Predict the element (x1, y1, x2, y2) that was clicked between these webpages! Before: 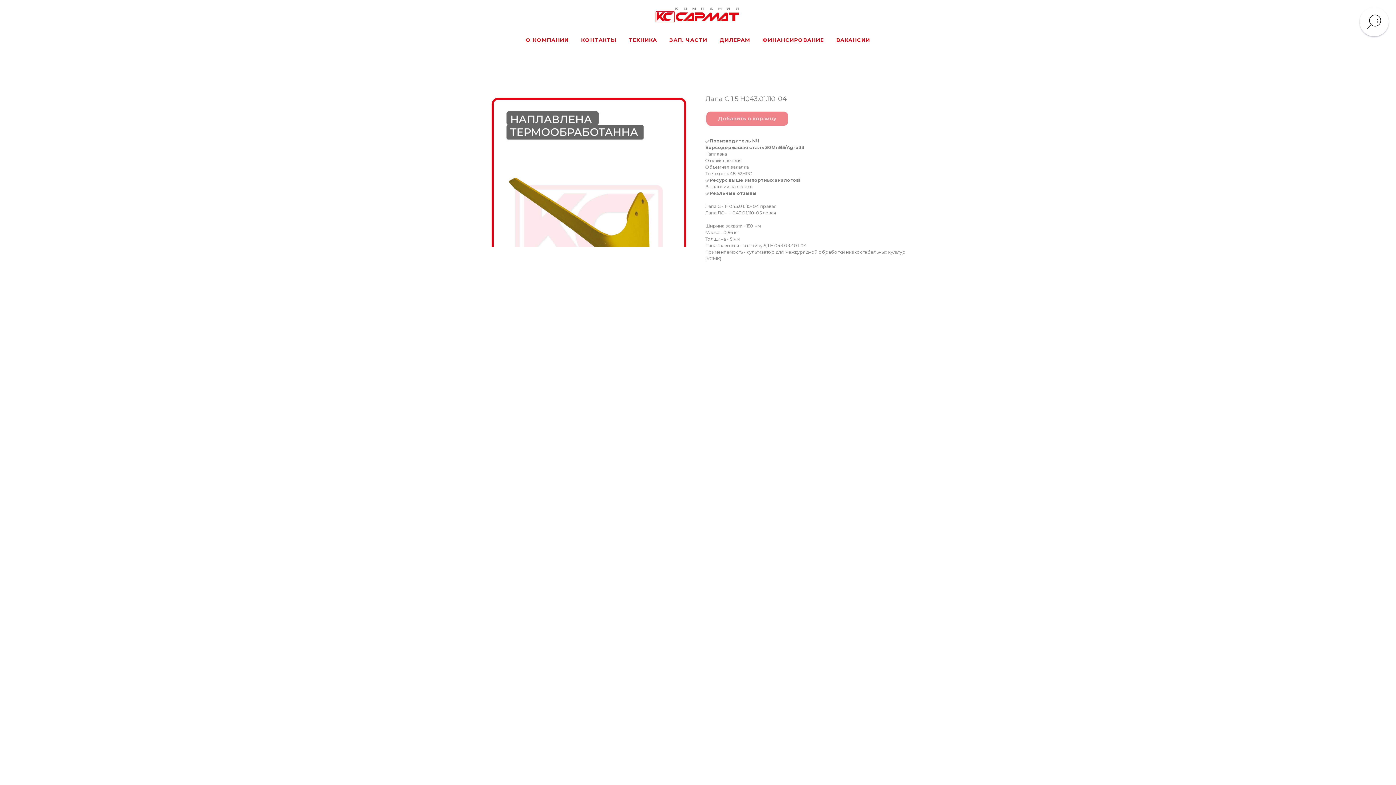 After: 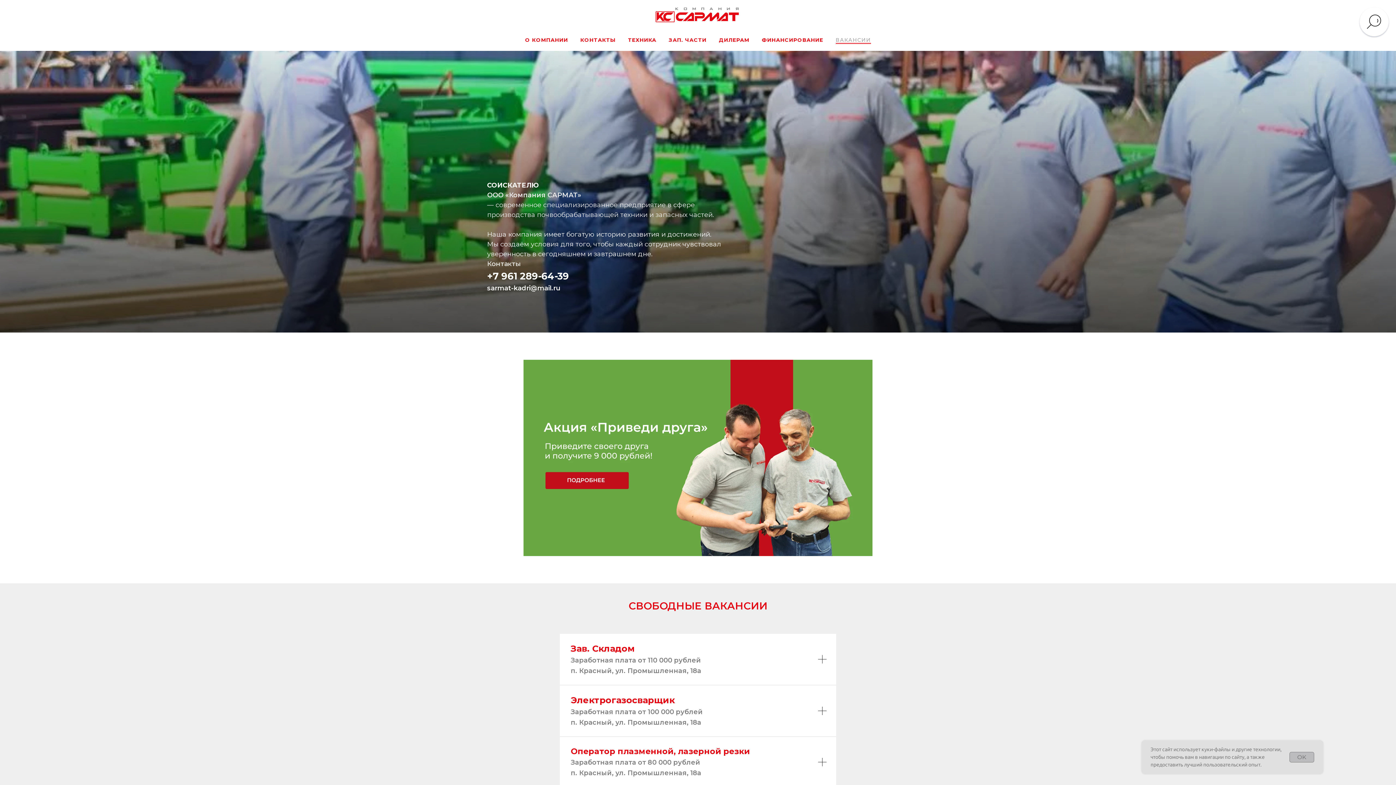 Action: label: ВАКАНСИИ bbox: (836, 36, 870, 43)